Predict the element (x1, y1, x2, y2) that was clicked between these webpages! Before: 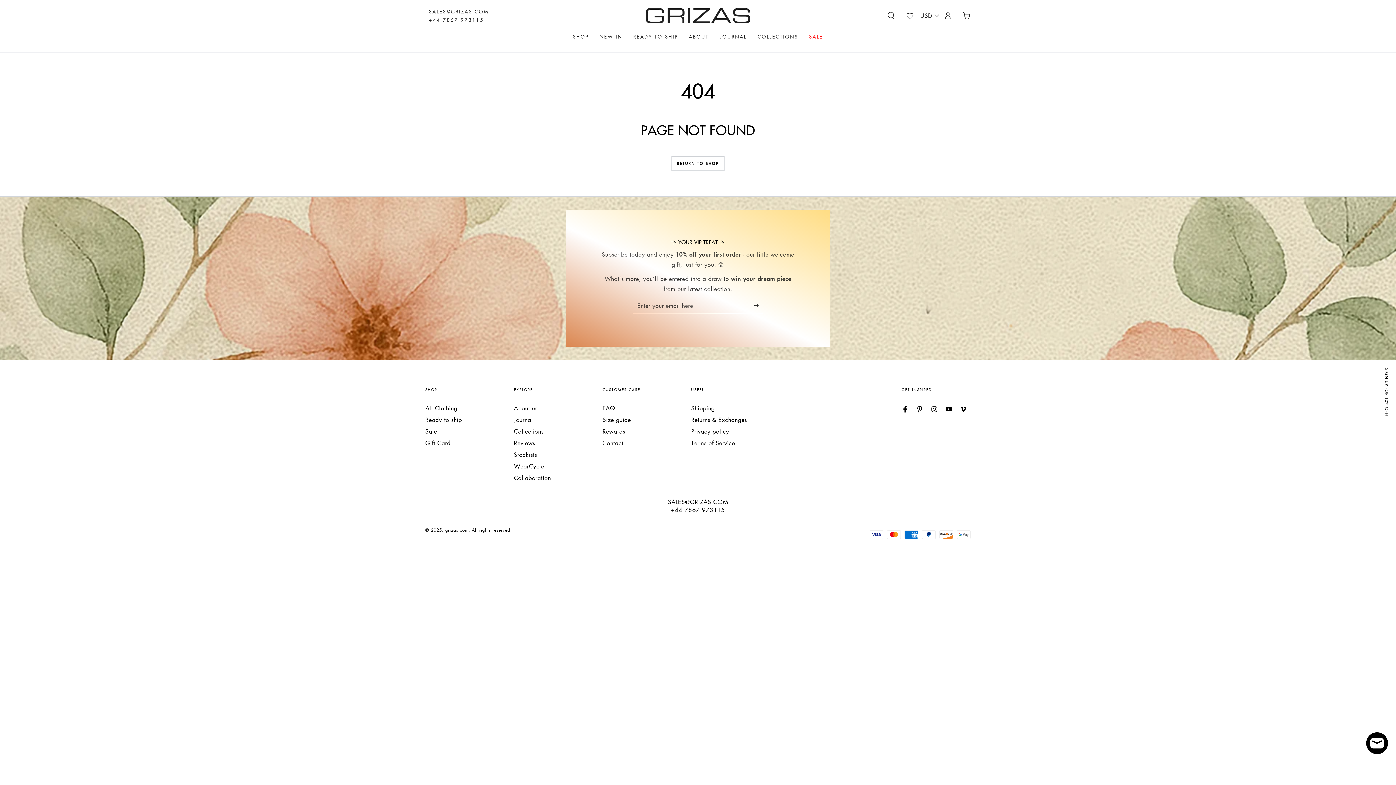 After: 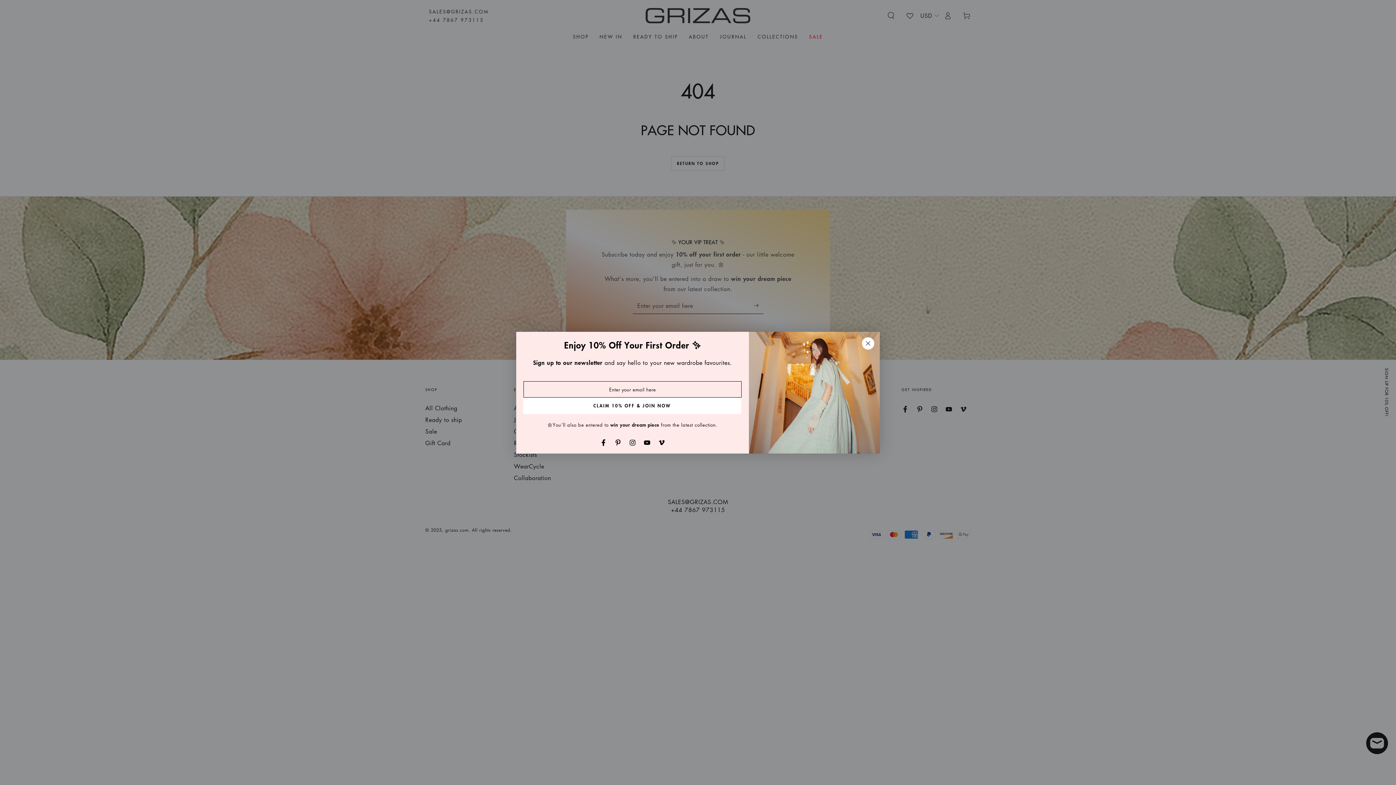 Action: bbox: (941, 402, 956, 416) label: YouTube